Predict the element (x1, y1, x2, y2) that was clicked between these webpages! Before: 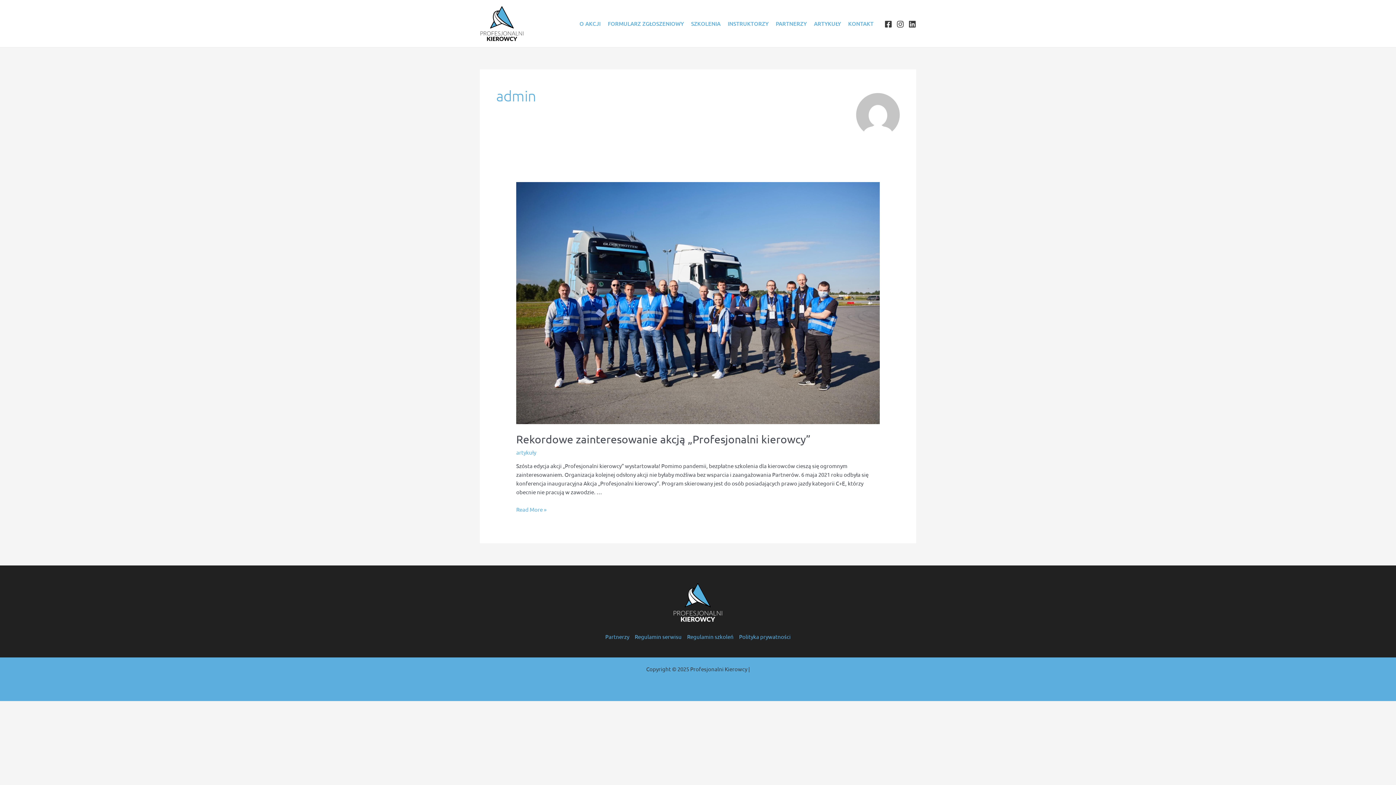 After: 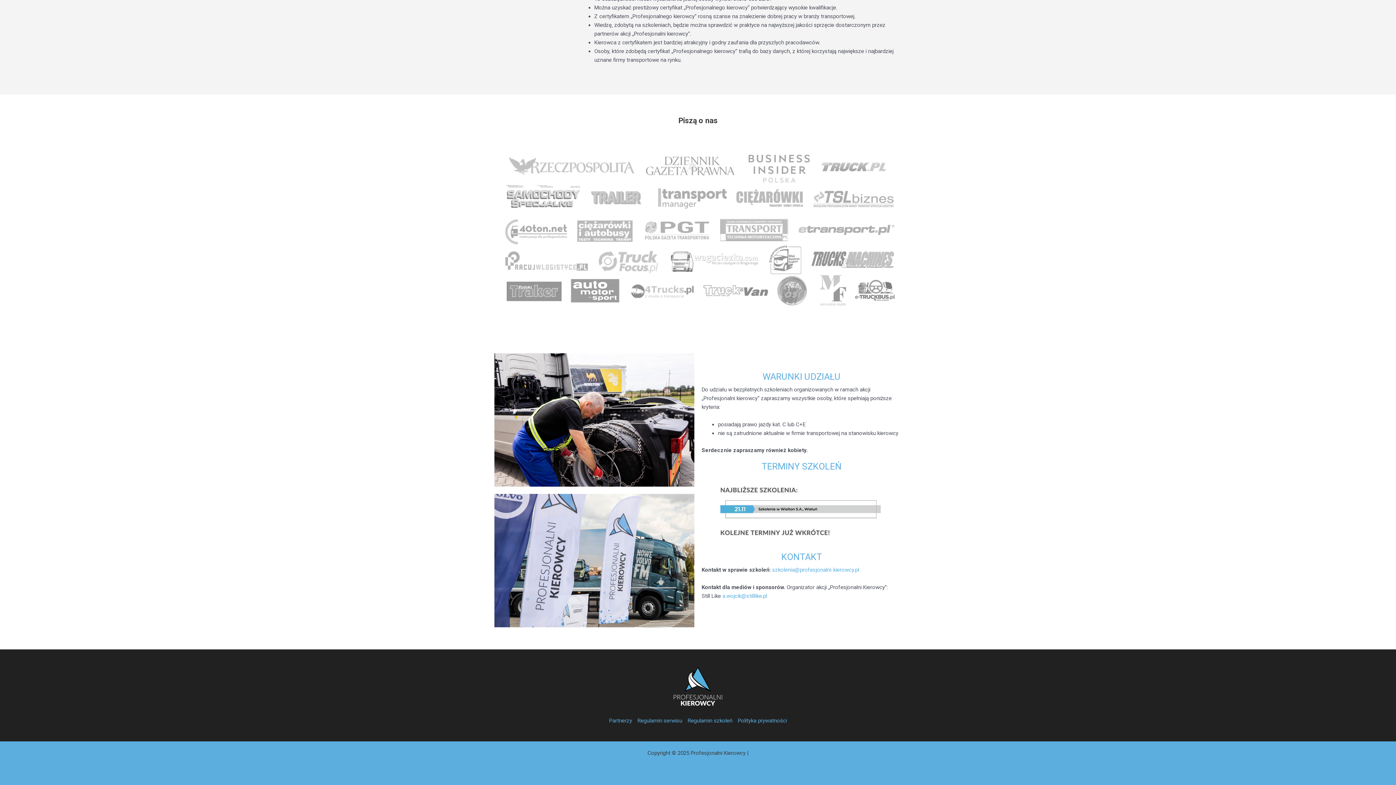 Action: bbox: (844, 7, 877, 39) label: KONTAKT